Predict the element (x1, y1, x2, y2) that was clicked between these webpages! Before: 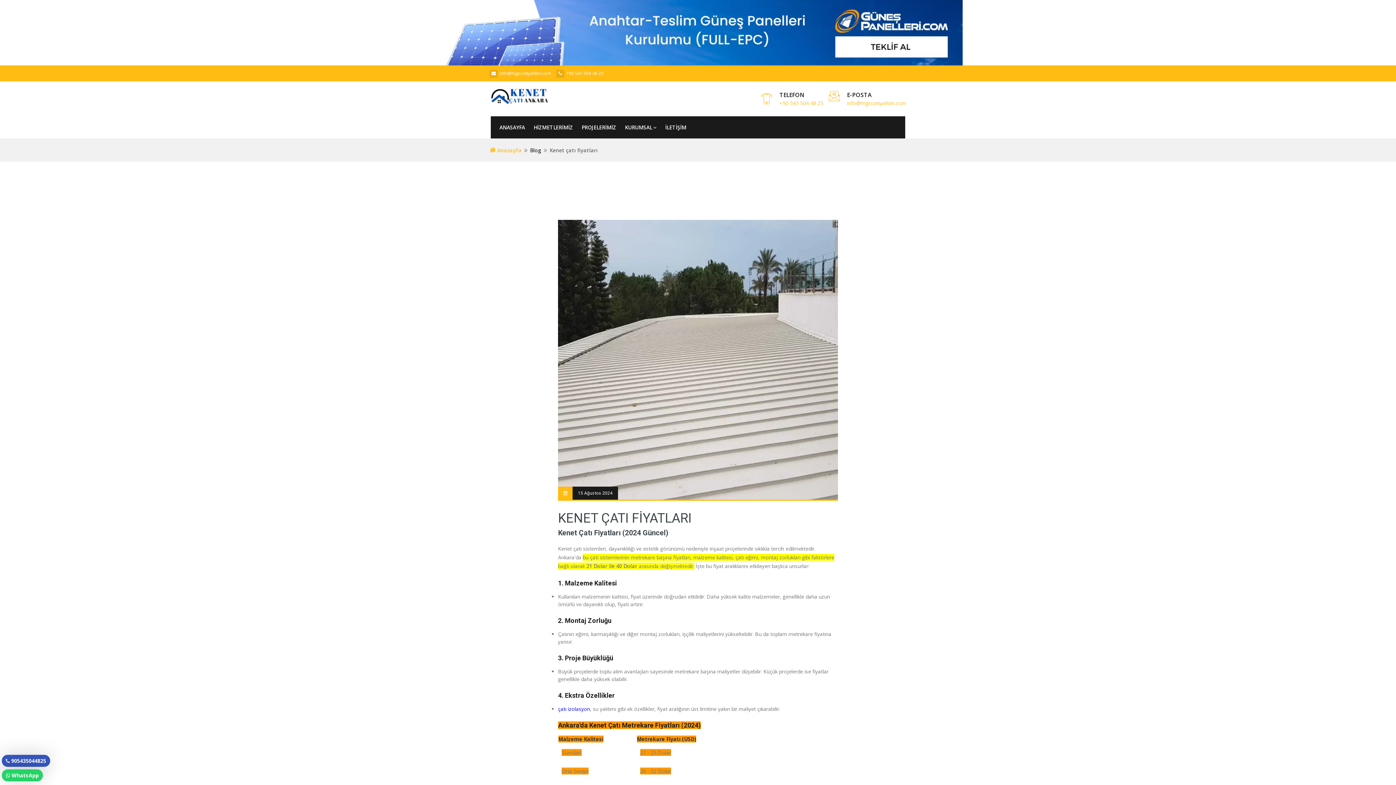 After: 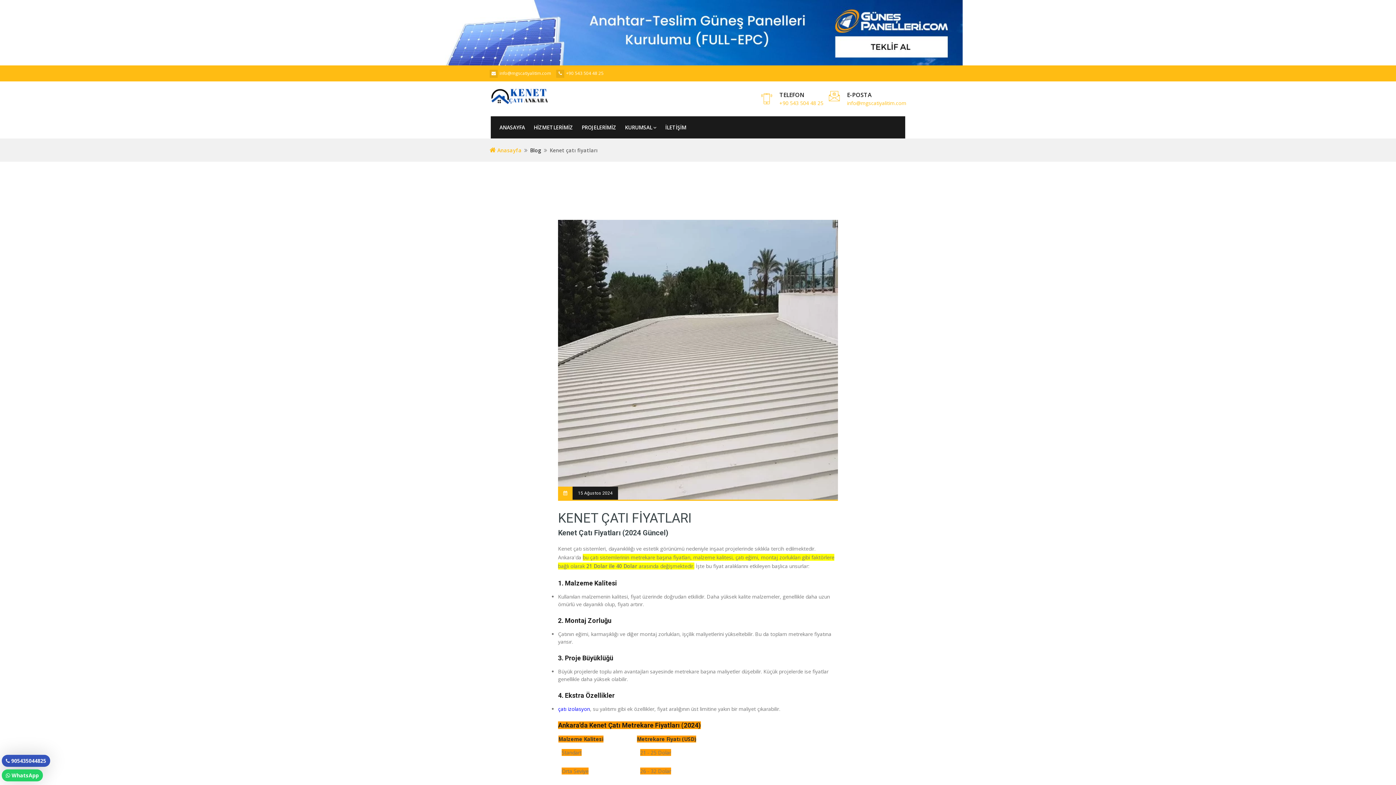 Action: bbox: (566, 70, 603, 76) label: +90 543 504 48 25